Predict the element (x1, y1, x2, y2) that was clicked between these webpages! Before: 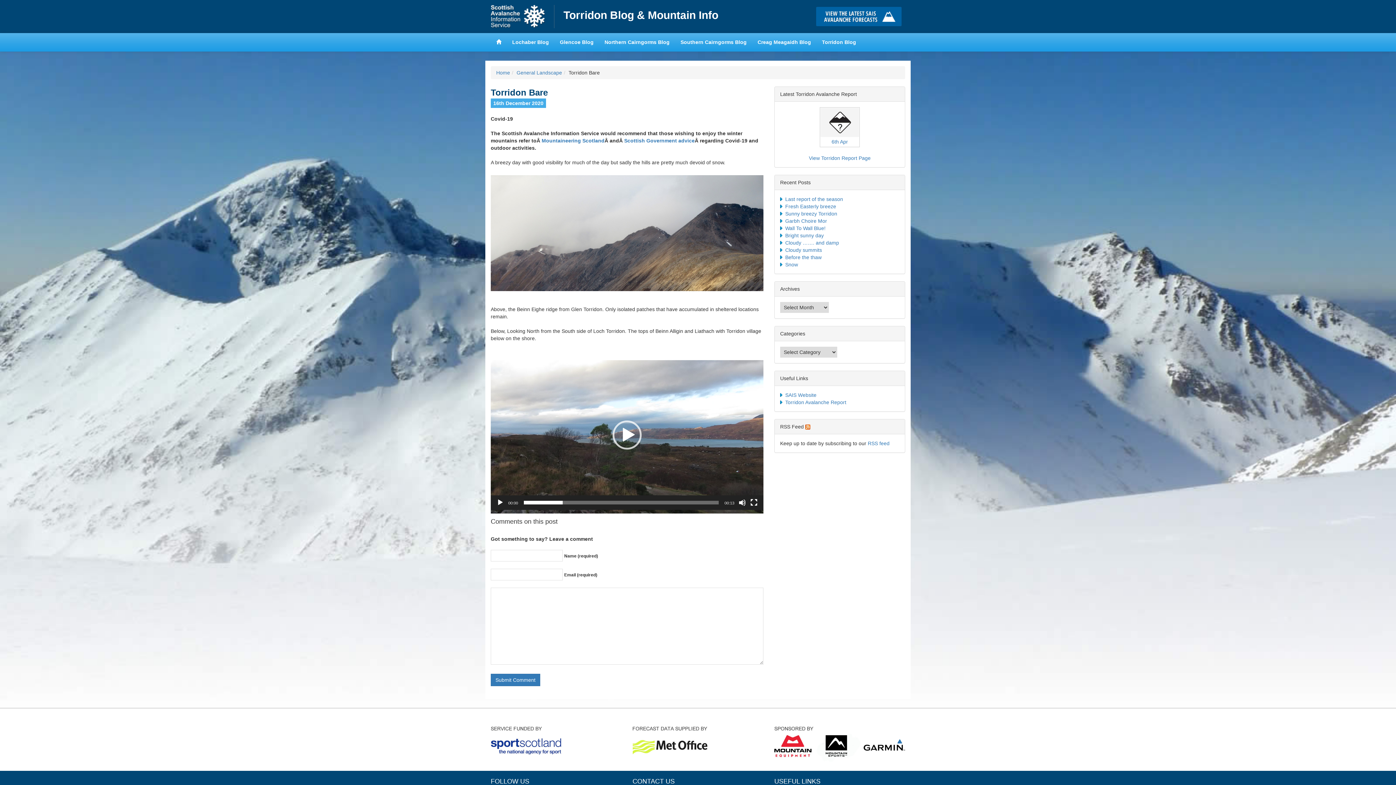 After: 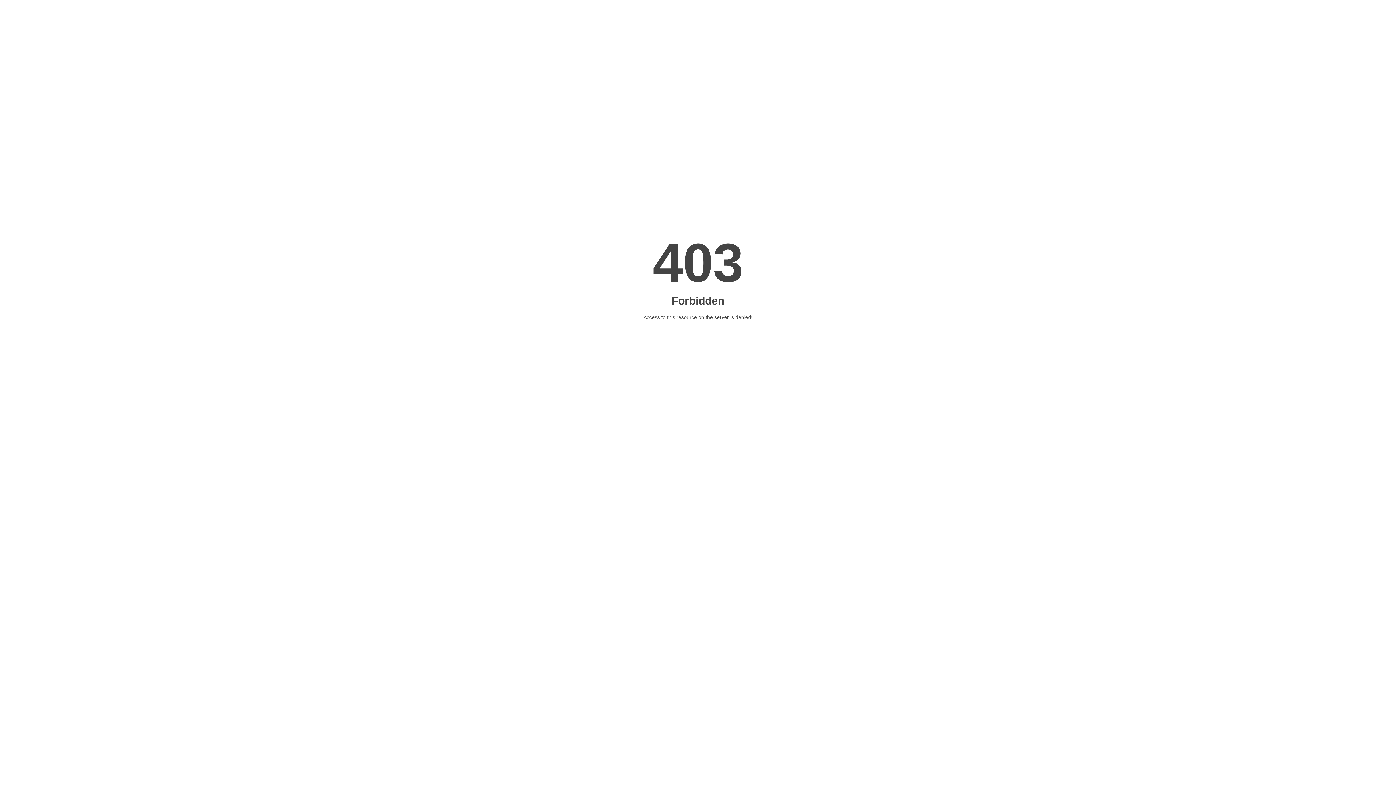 Action: label: Click here to visit the main SAIS website and read the latest avalanche forecasts for the Scottish mountains bbox: (816, 6, 905, 26)